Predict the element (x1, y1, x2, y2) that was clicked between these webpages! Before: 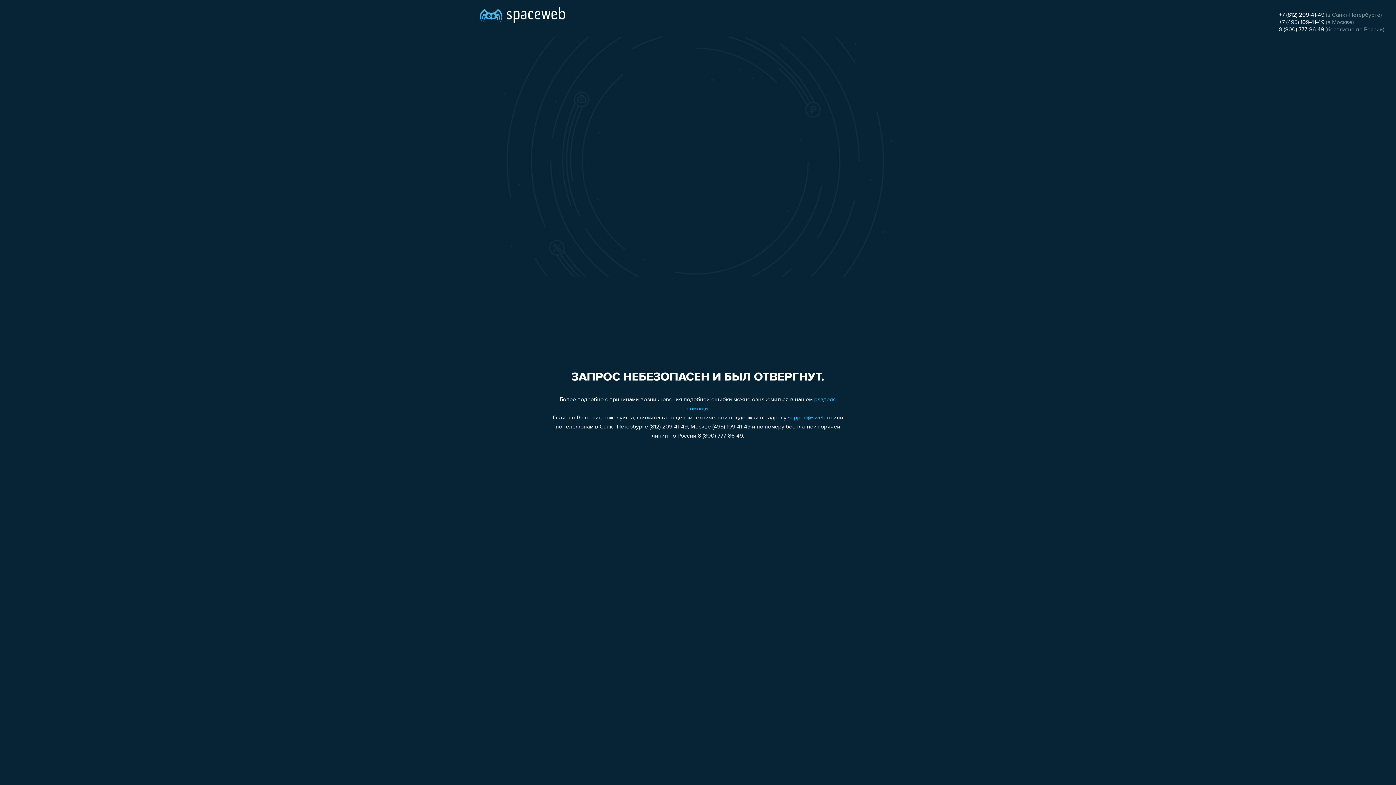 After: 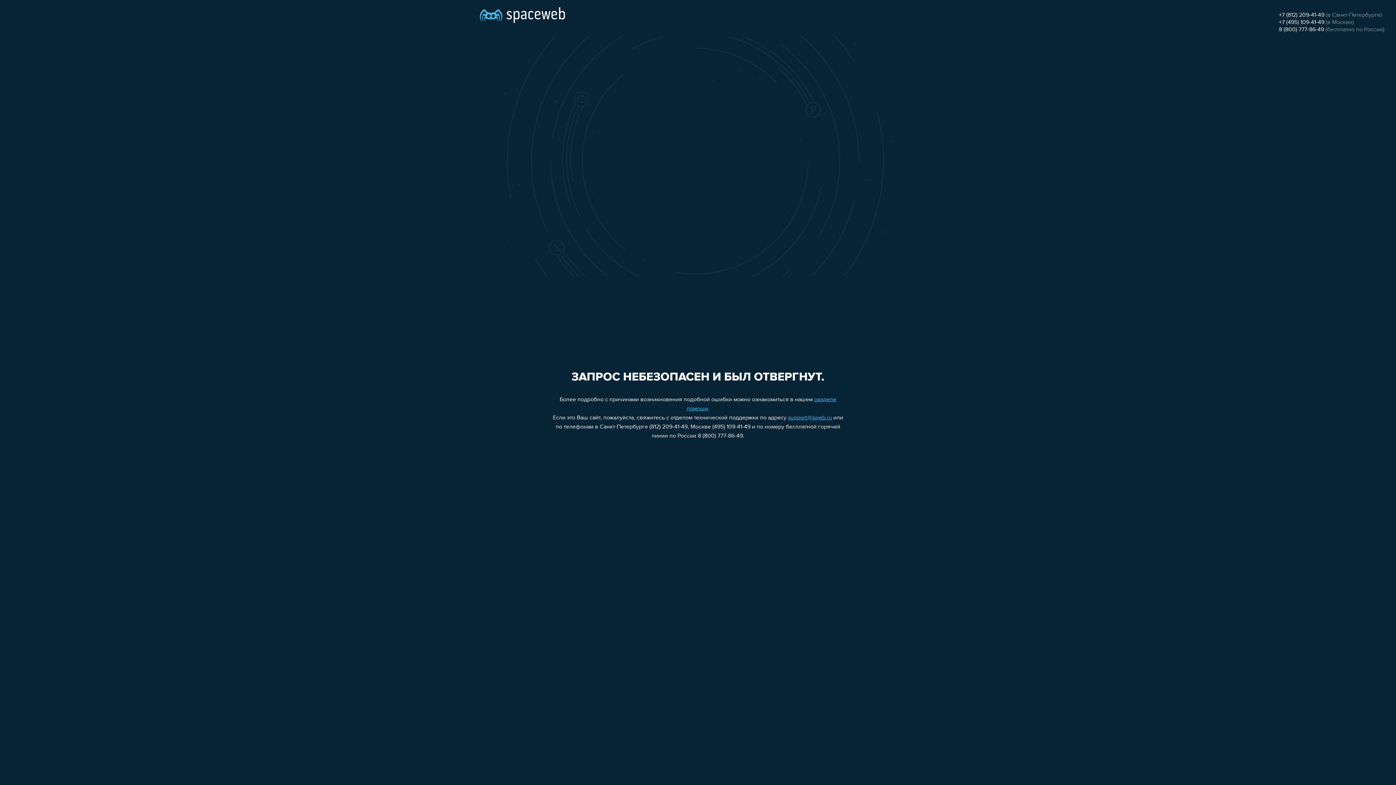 Action: label: +7 (812) 209-41-49 bbox: (1279, 12, 1324, 18)